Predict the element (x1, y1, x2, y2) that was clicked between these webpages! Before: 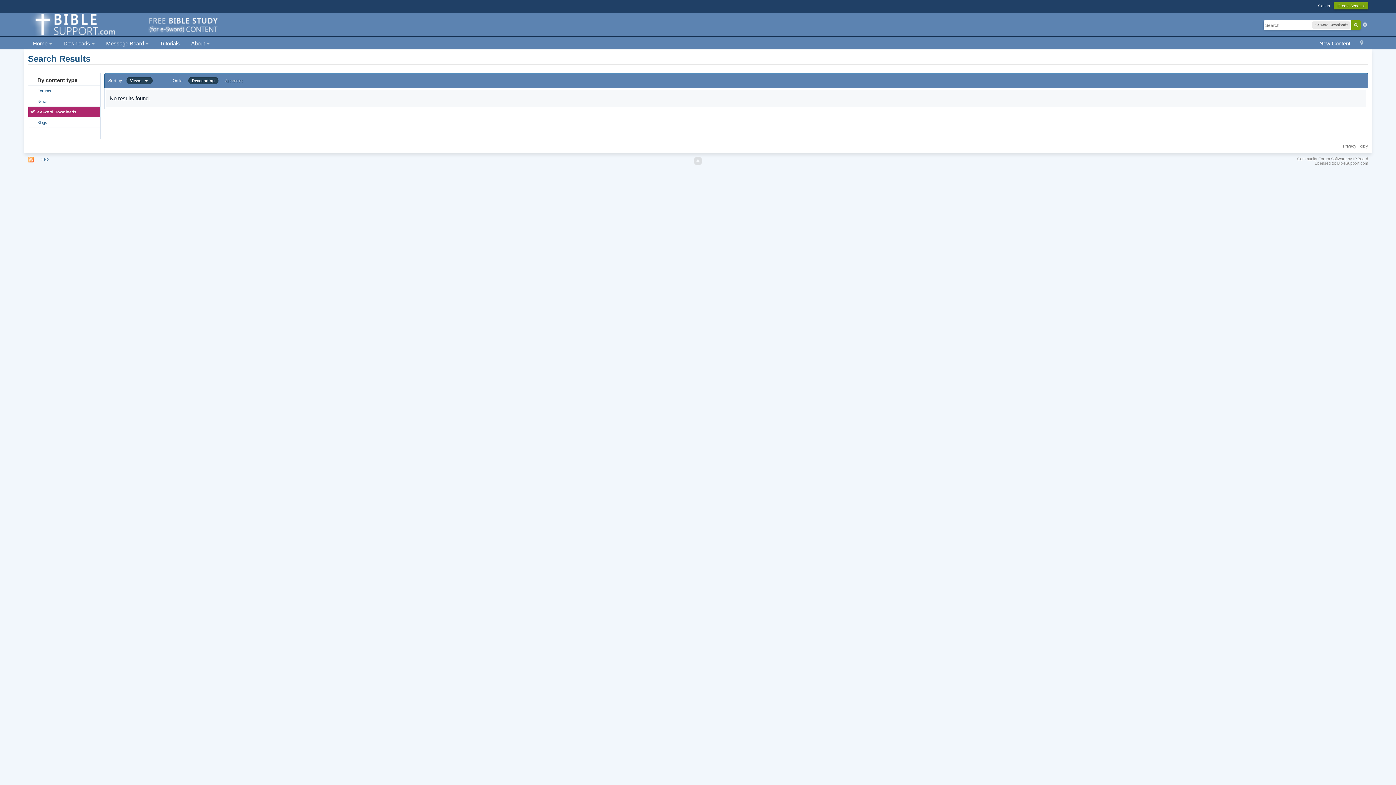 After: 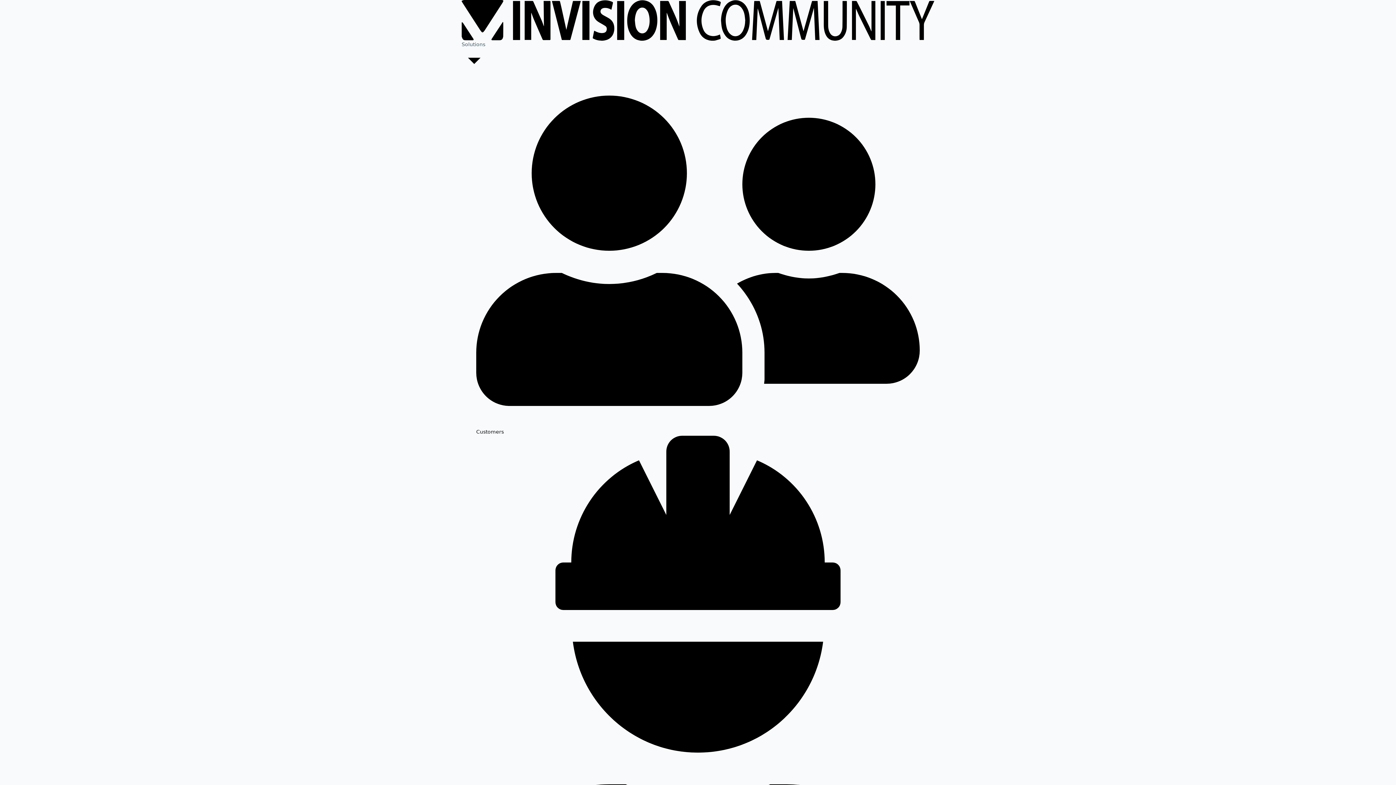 Action: bbox: (1297, 156, 1368, 161) label: Community Forum Software by IP.Board